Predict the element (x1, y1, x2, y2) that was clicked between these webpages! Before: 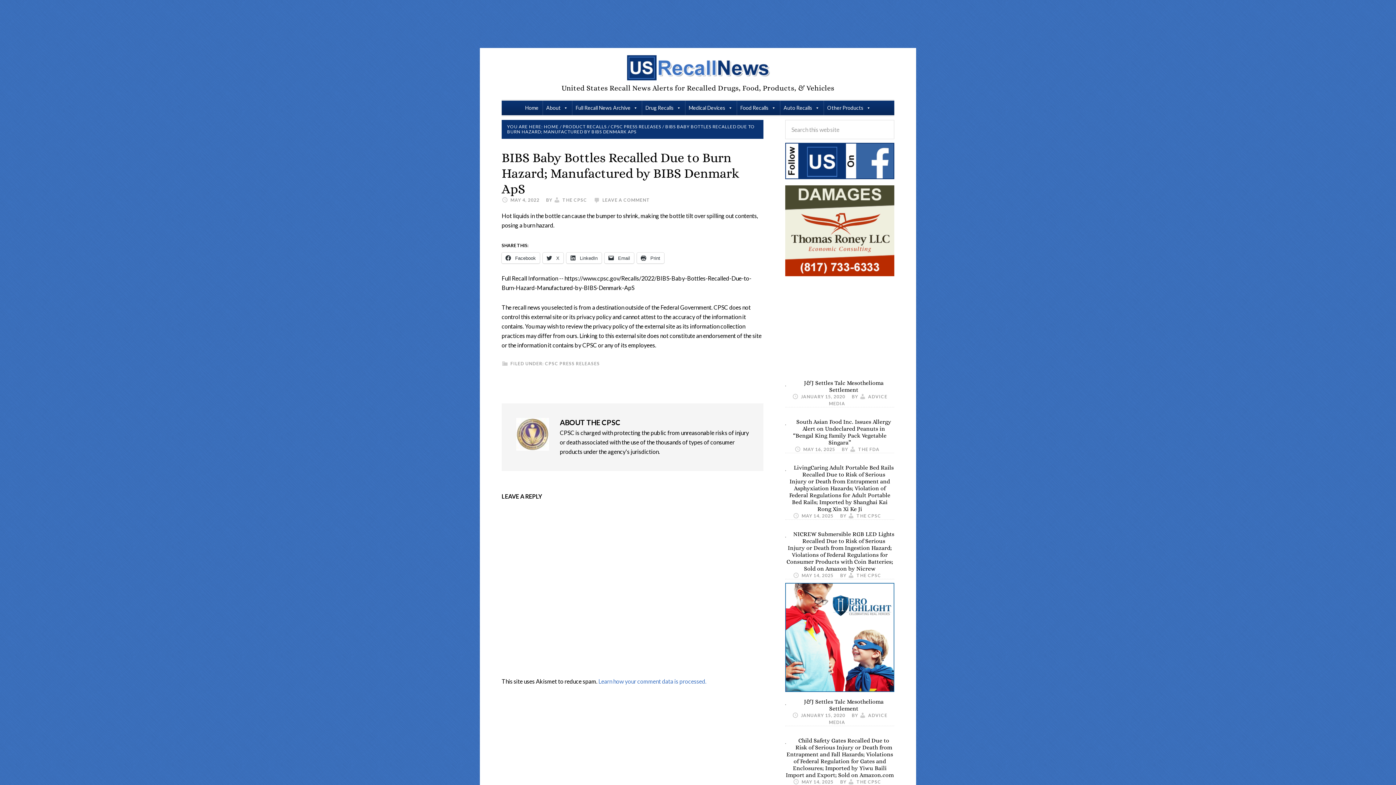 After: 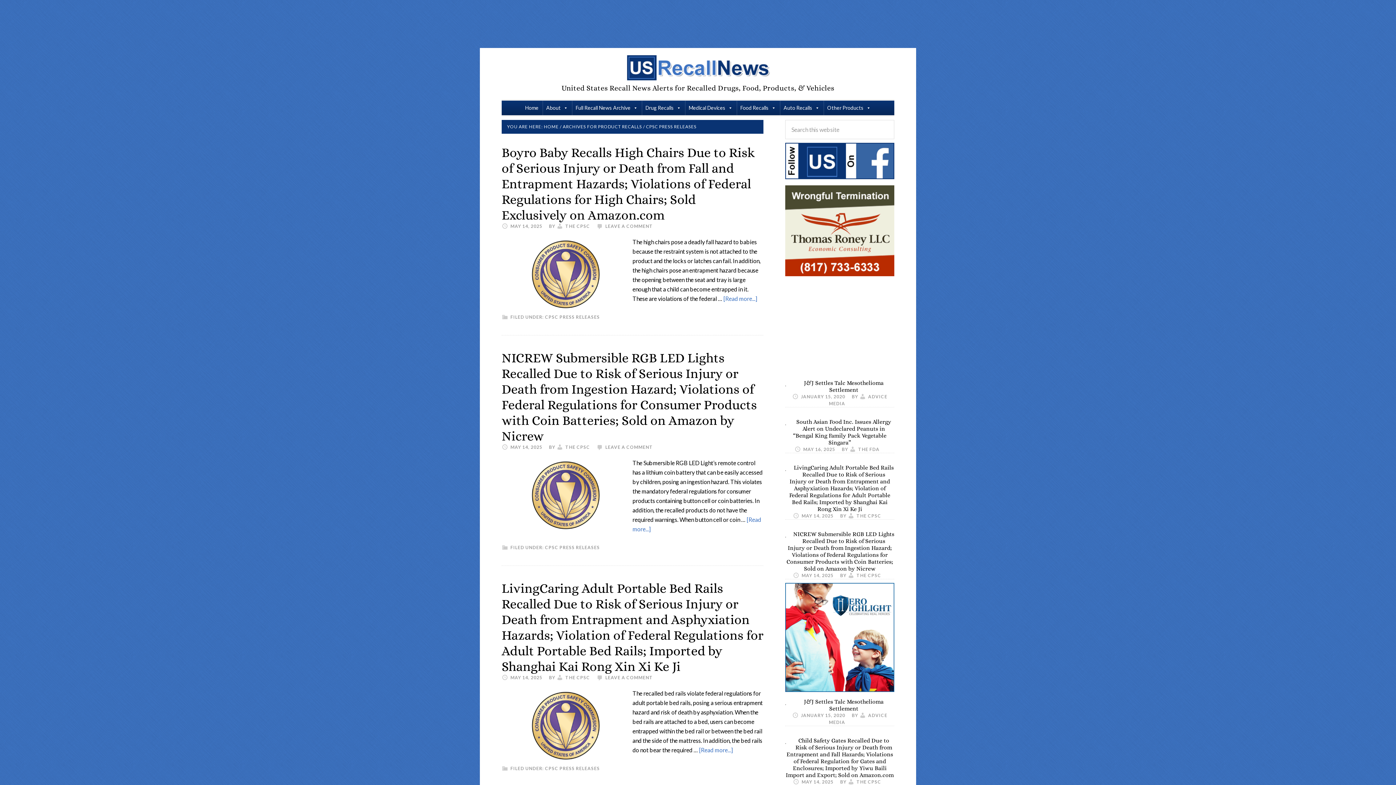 Action: bbox: (545, 361, 600, 366) label: CPSC PRESS RELEASES